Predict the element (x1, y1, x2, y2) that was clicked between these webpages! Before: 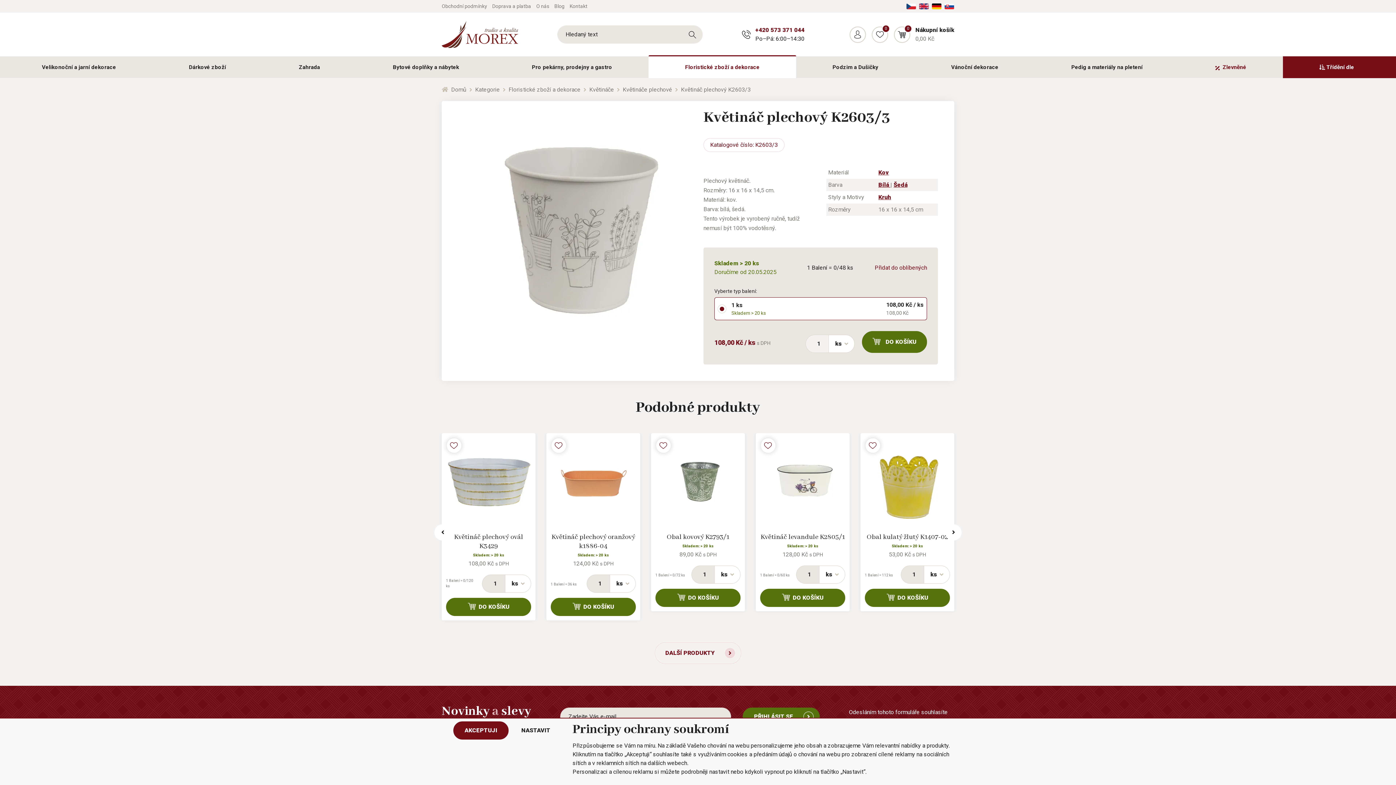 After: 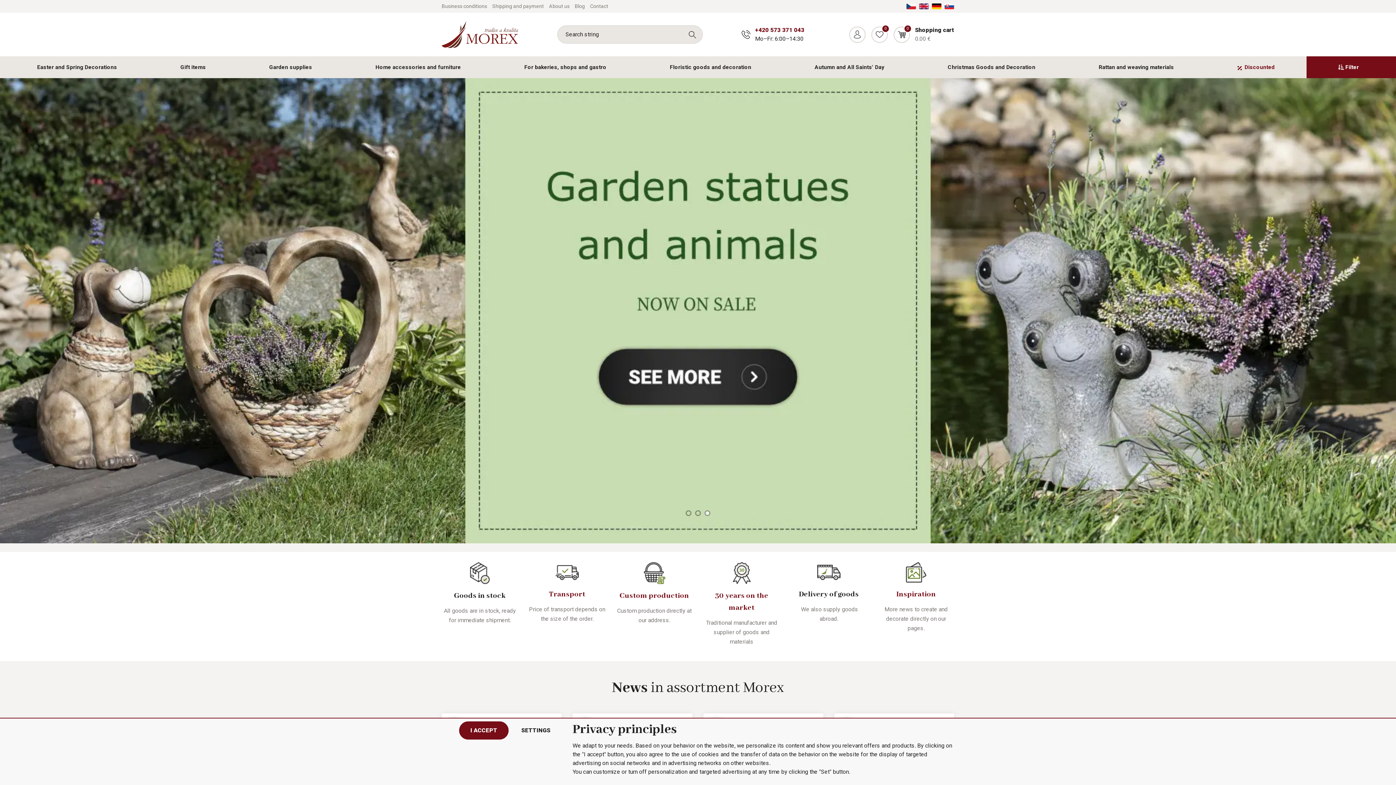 Action: bbox: (919, 3, 929, 9)